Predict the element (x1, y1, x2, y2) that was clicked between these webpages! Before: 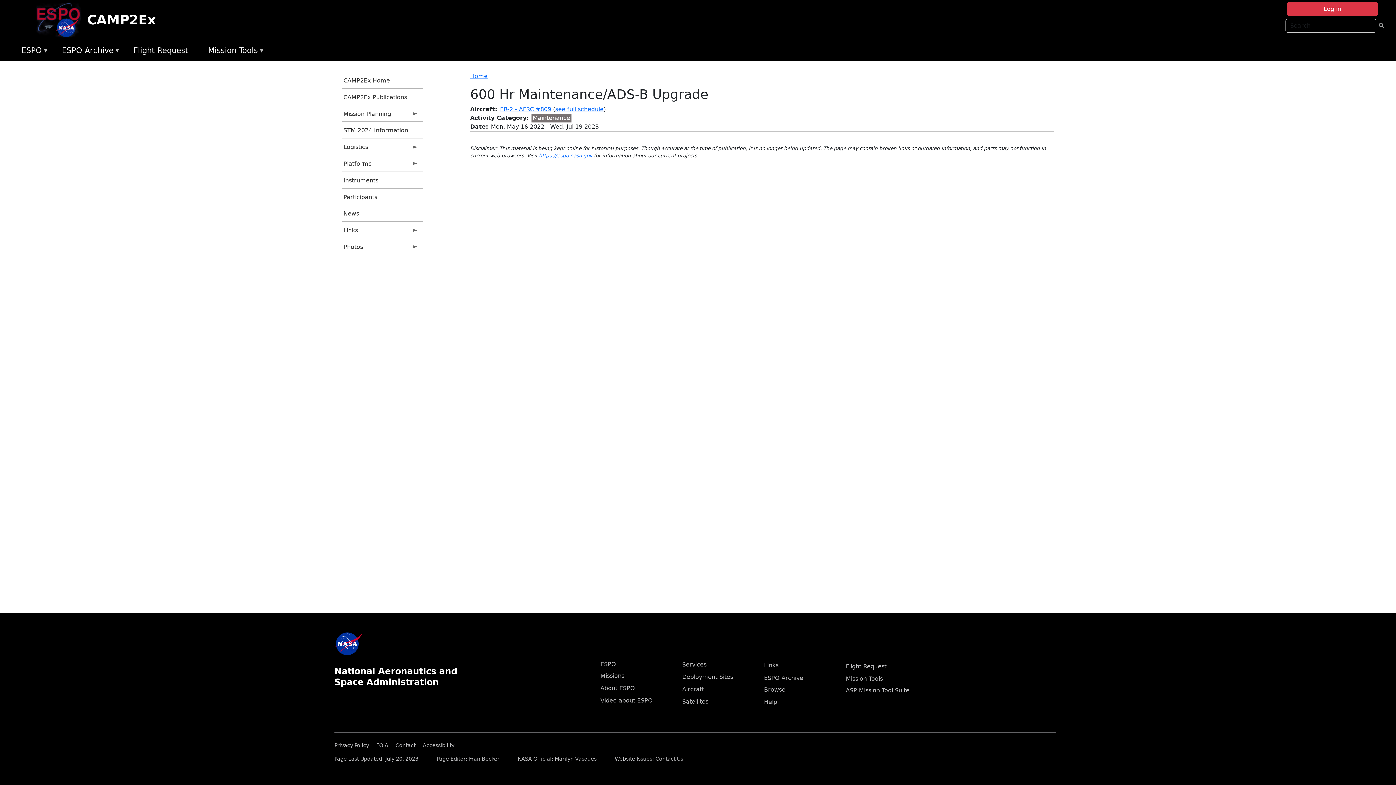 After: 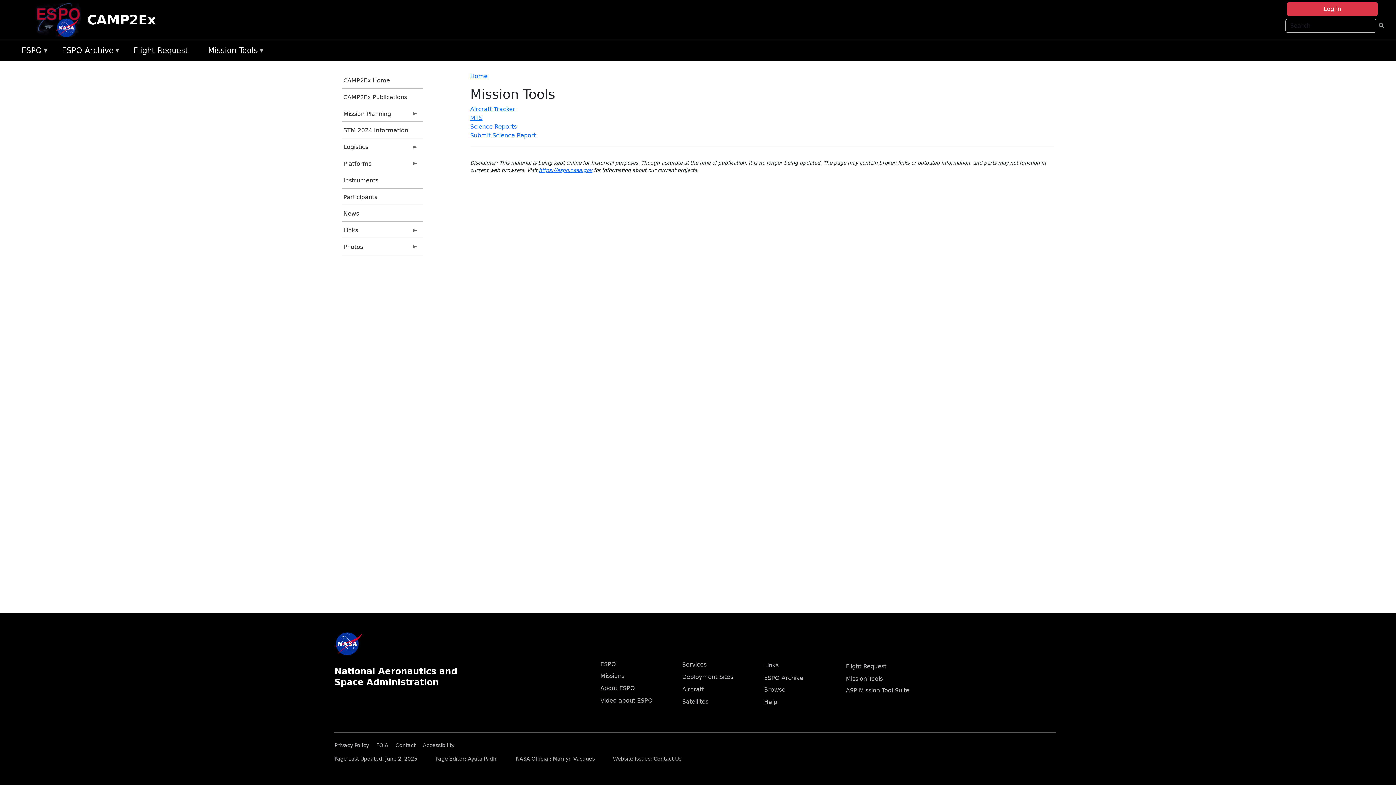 Action: label: Mission Tools bbox: (846, 675, 883, 682)